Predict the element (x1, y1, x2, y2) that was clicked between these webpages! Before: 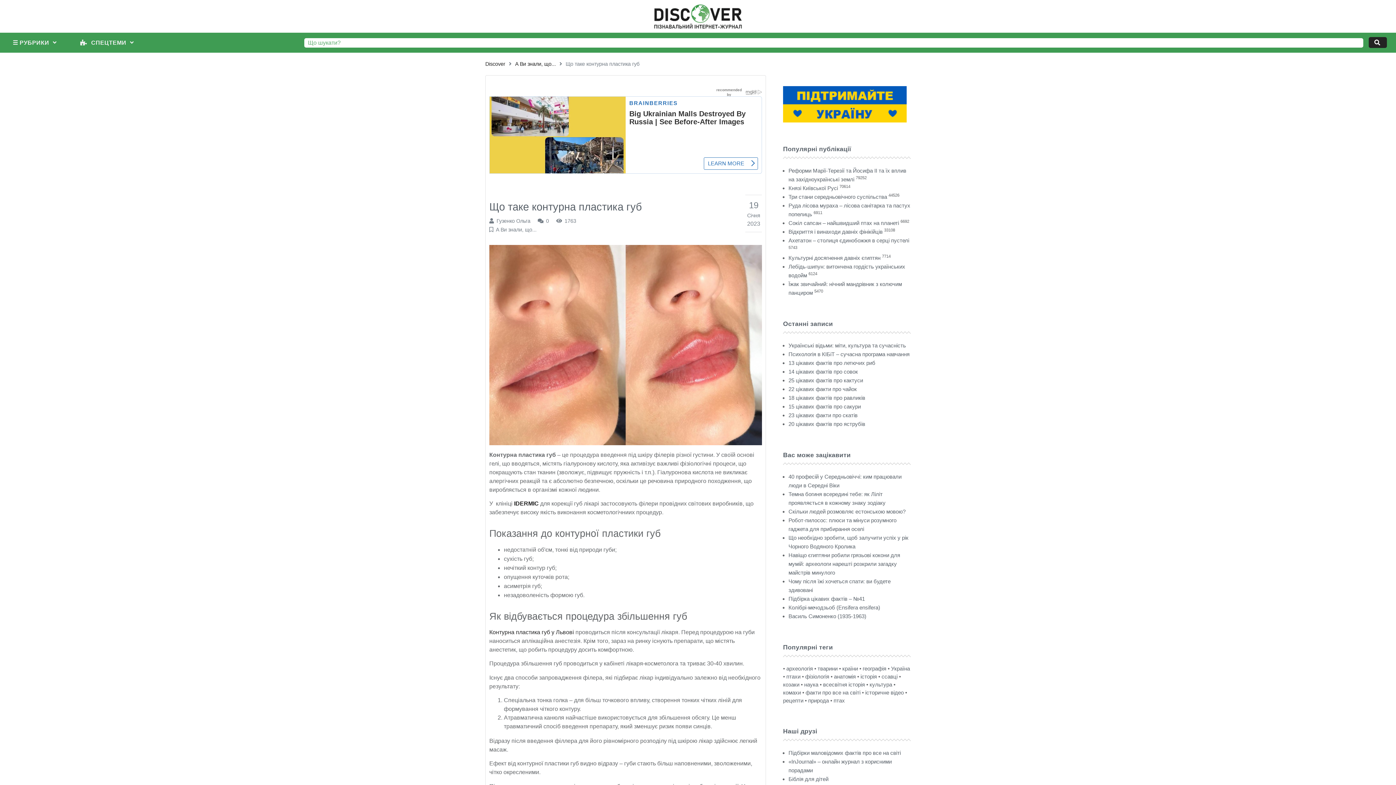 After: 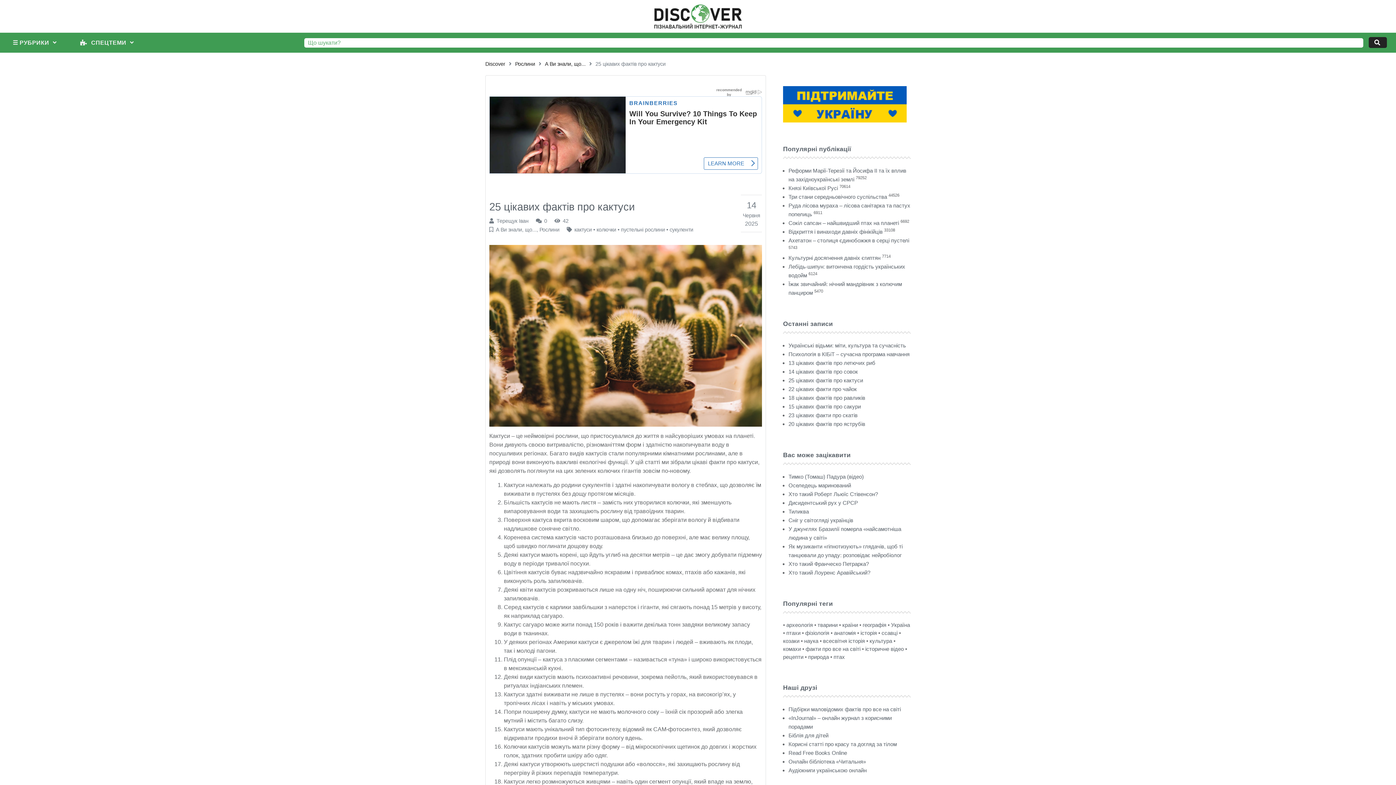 Action: bbox: (788, 377, 863, 383) label: 25 цікавих фактів про кактуси